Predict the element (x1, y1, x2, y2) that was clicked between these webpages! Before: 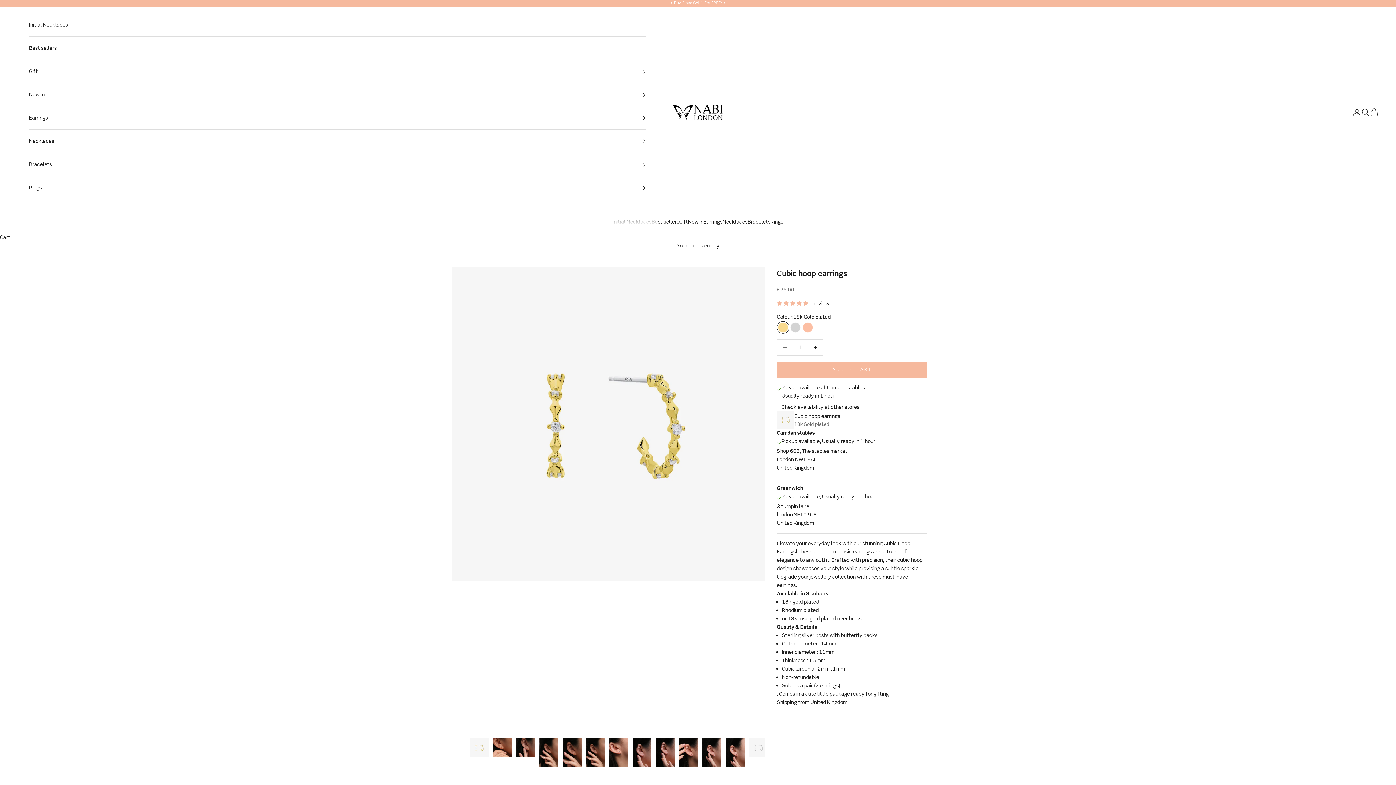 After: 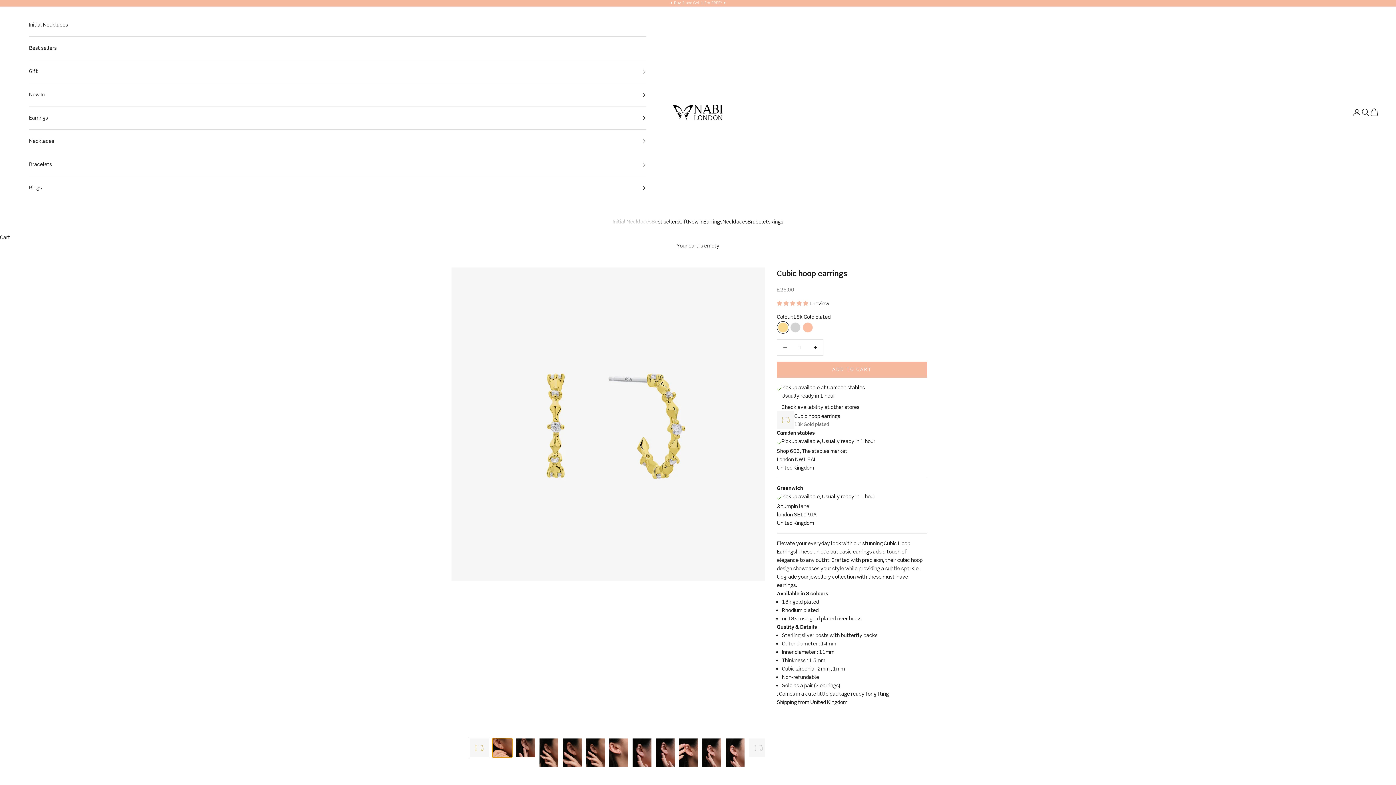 Action: label: Go to item 2 bbox: (492, 738, 512, 758)